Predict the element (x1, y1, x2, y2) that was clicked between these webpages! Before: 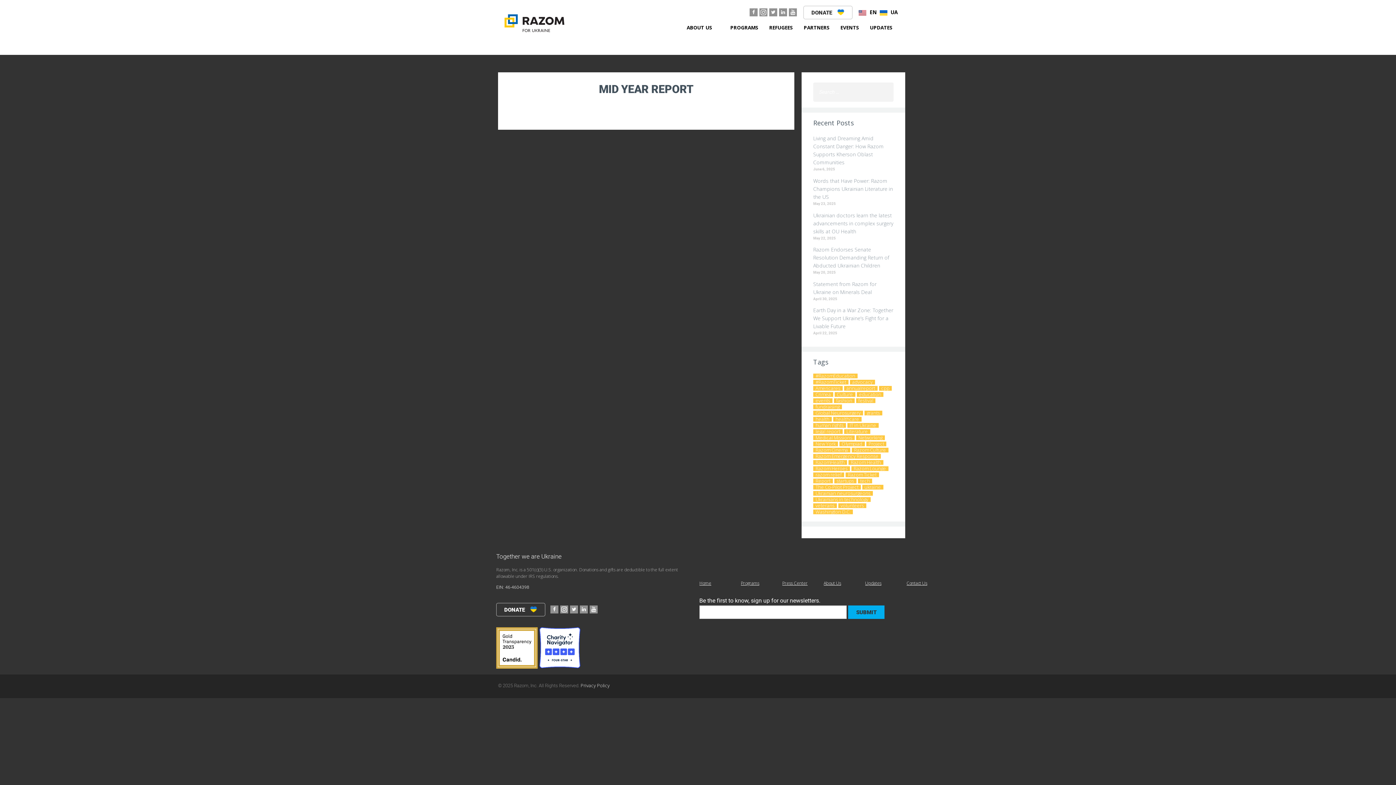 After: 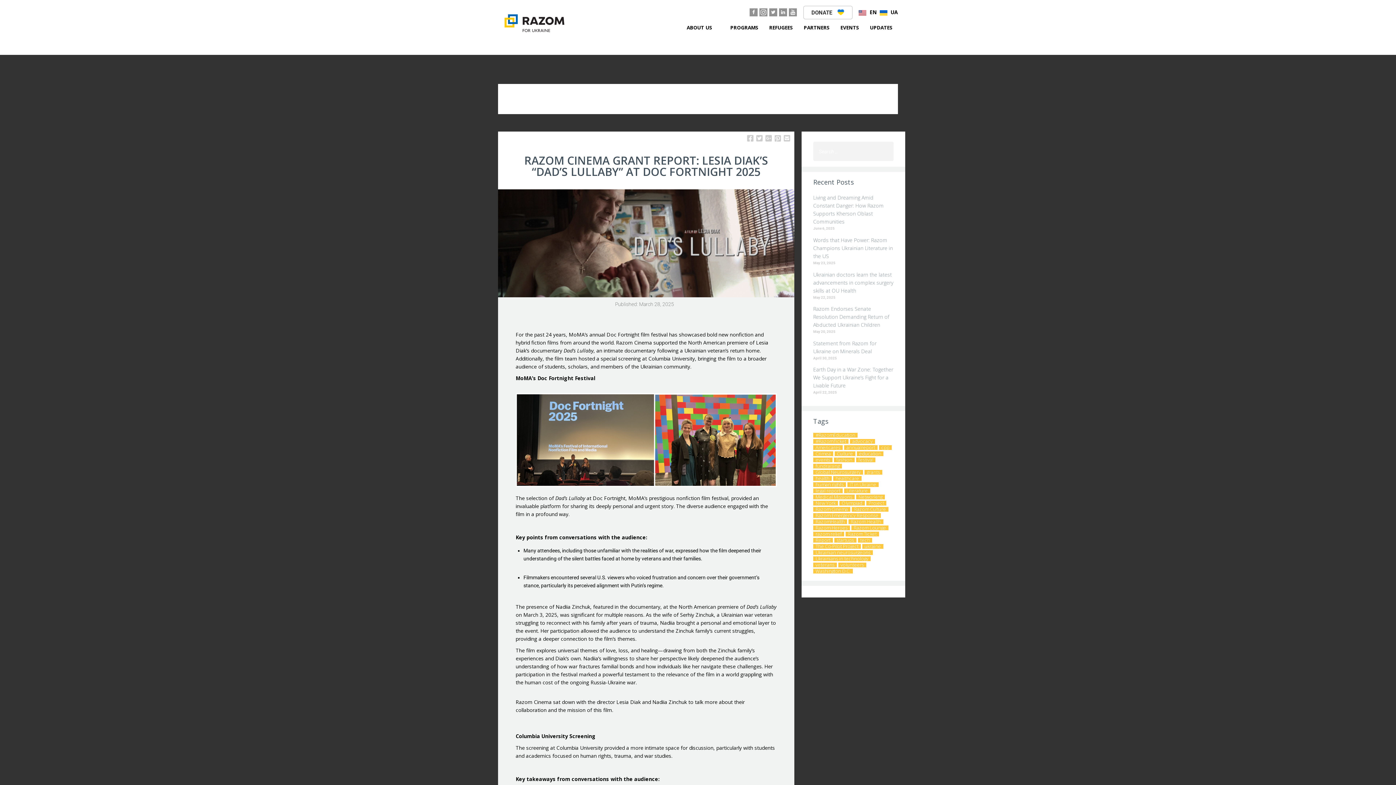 Action: label: Razom Cinema (19 items) bbox: (813, 448, 850, 452)